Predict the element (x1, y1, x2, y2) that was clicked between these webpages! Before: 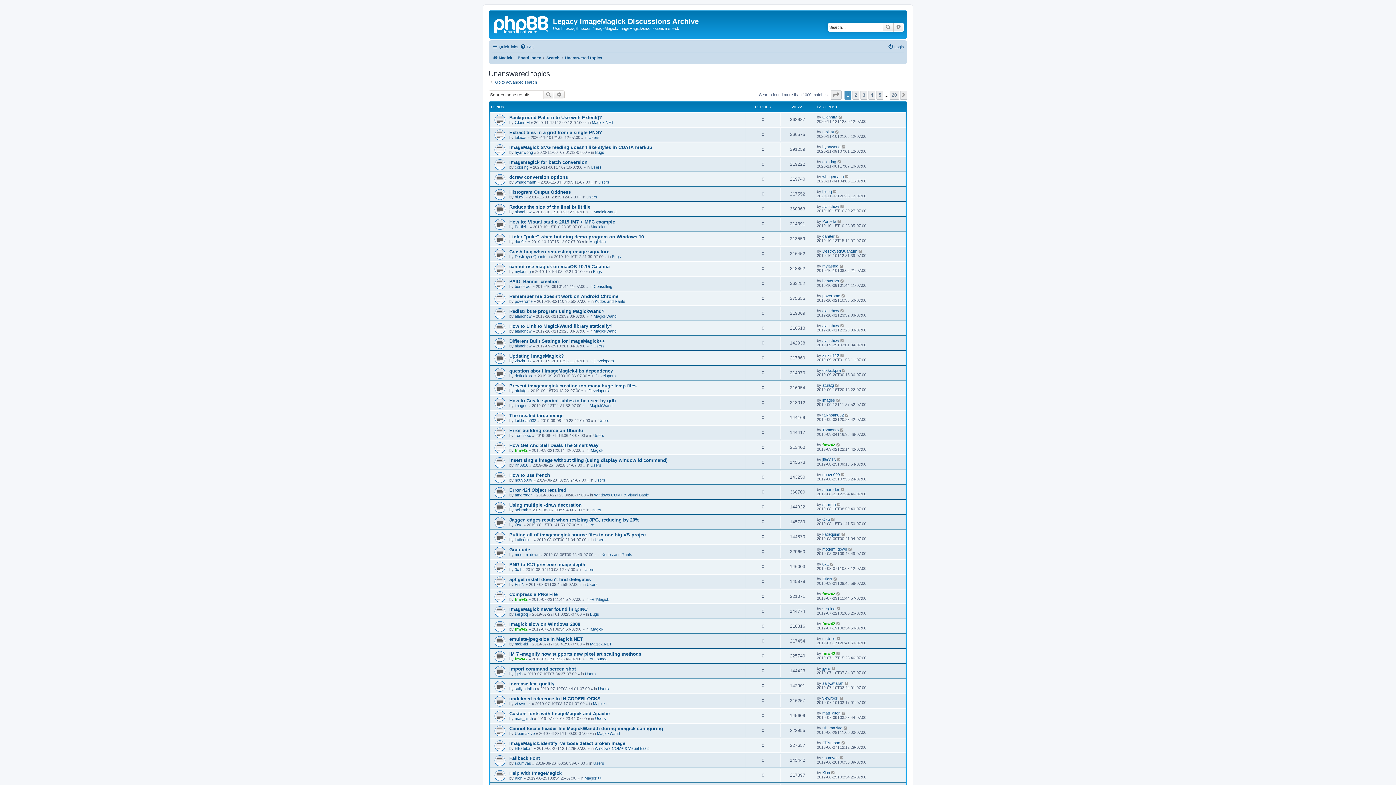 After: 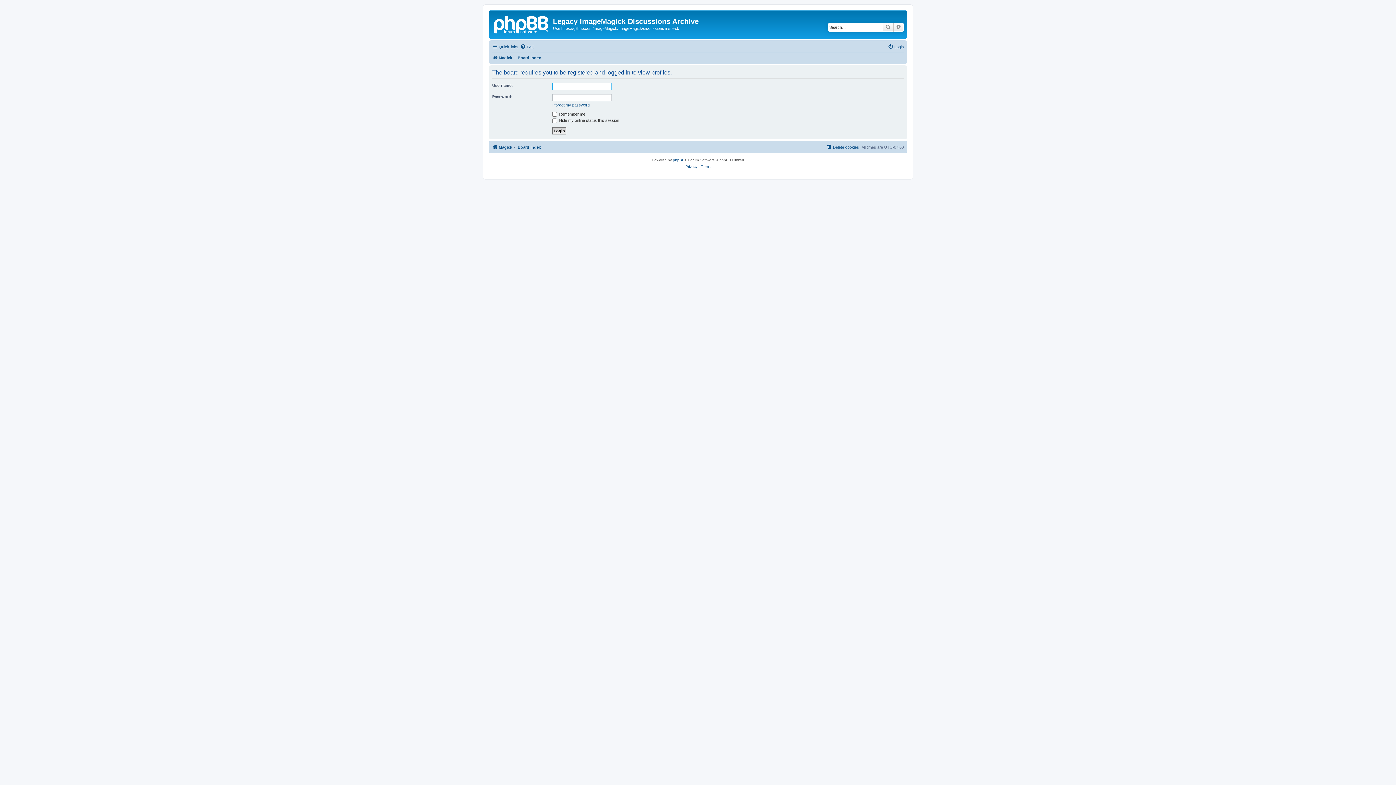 Action: label: dotkickpra bbox: (514, 373, 533, 378)